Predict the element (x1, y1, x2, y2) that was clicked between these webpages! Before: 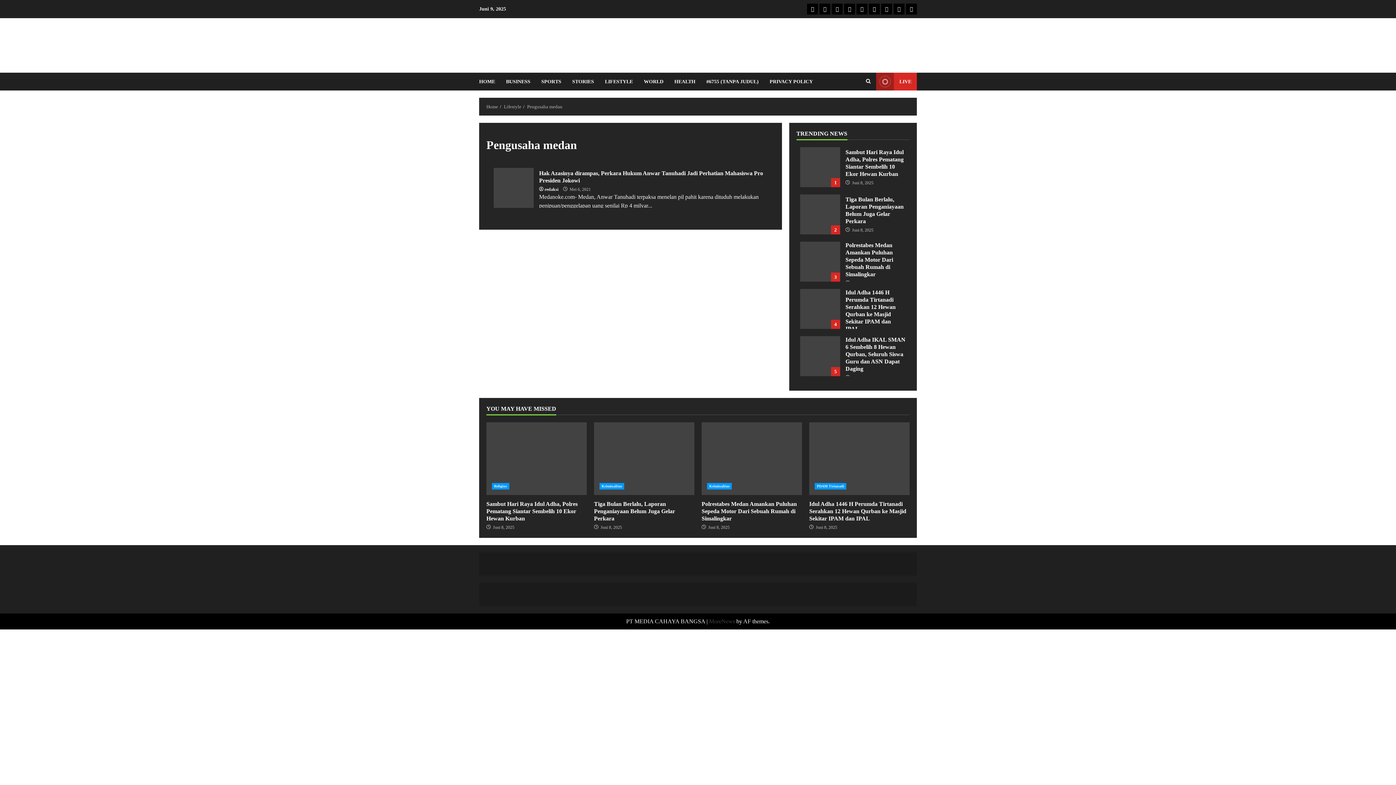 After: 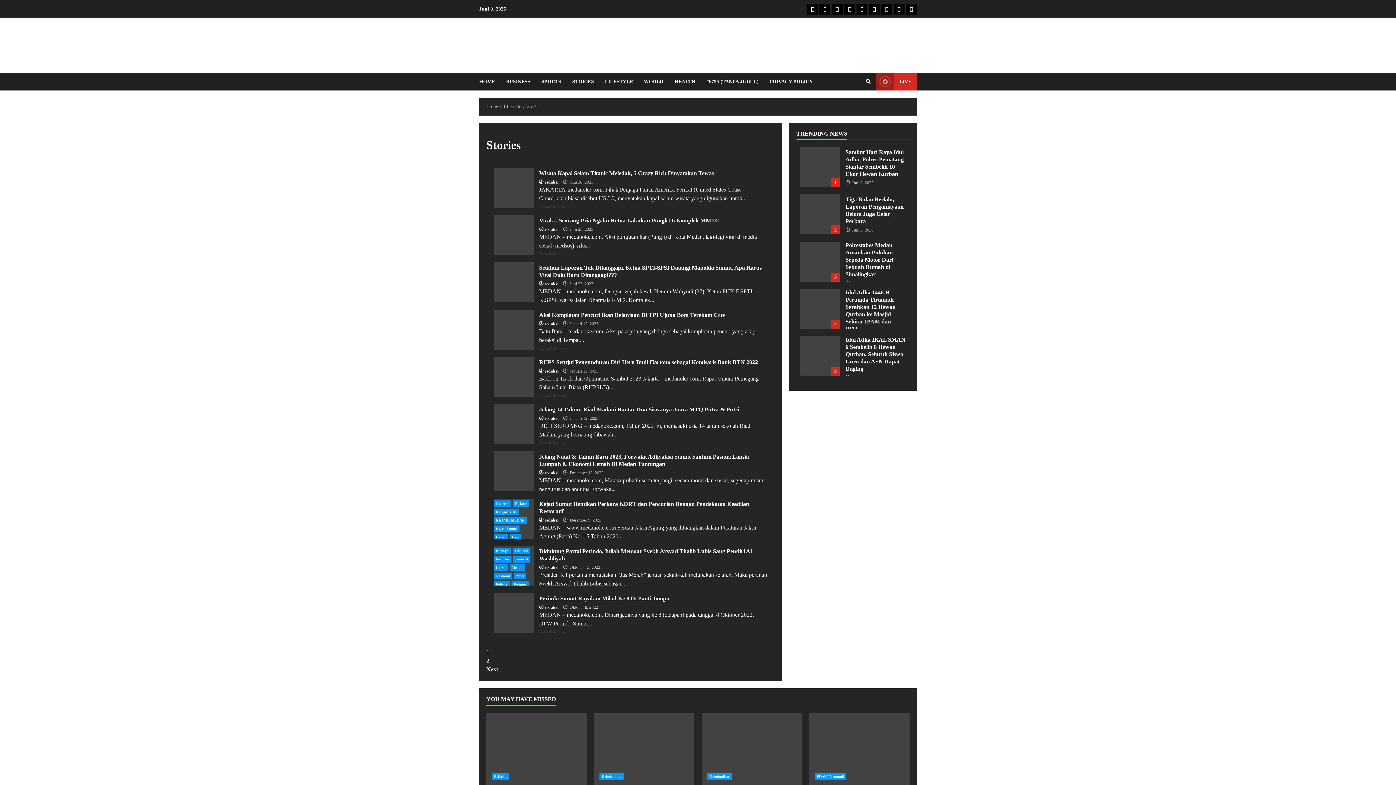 Action: bbox: (844, 3, 855, 14) label: Stories